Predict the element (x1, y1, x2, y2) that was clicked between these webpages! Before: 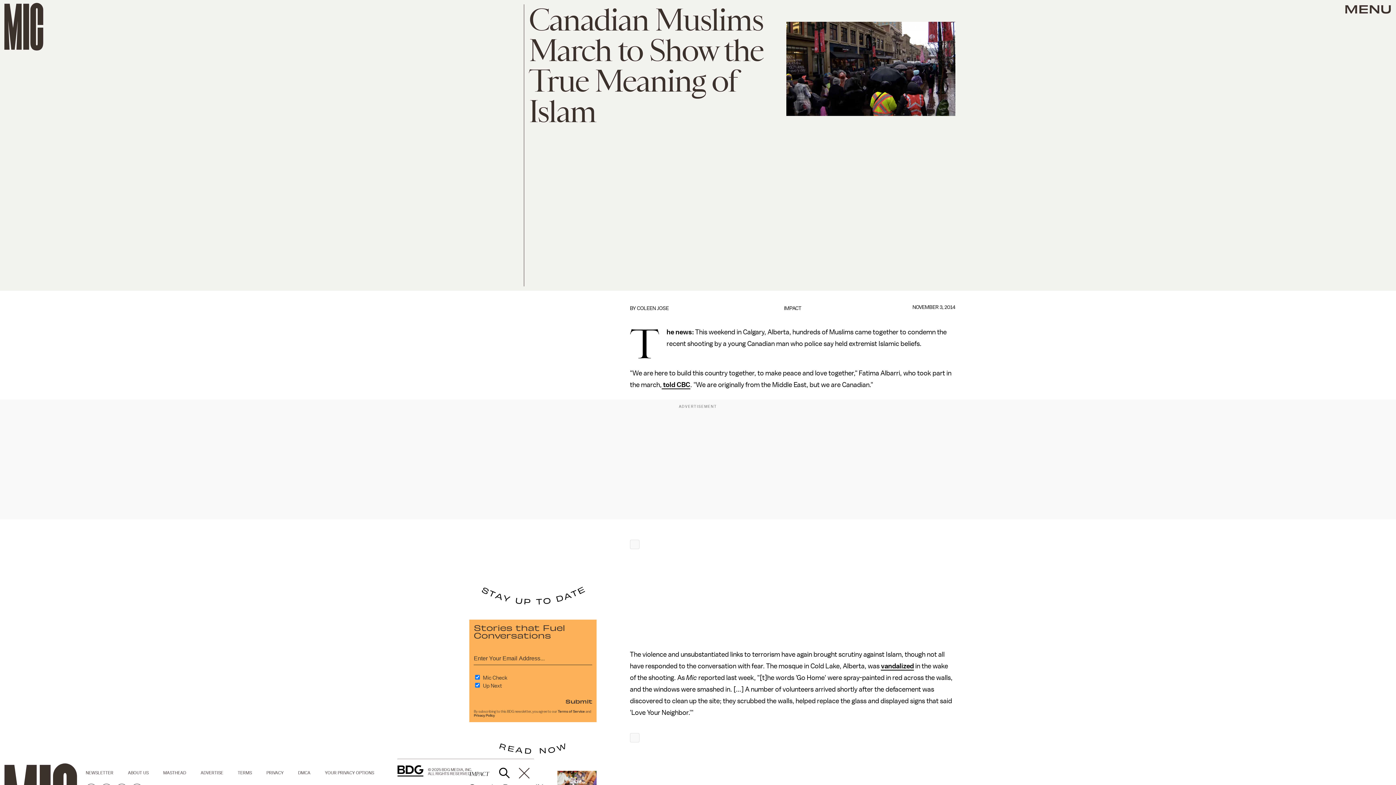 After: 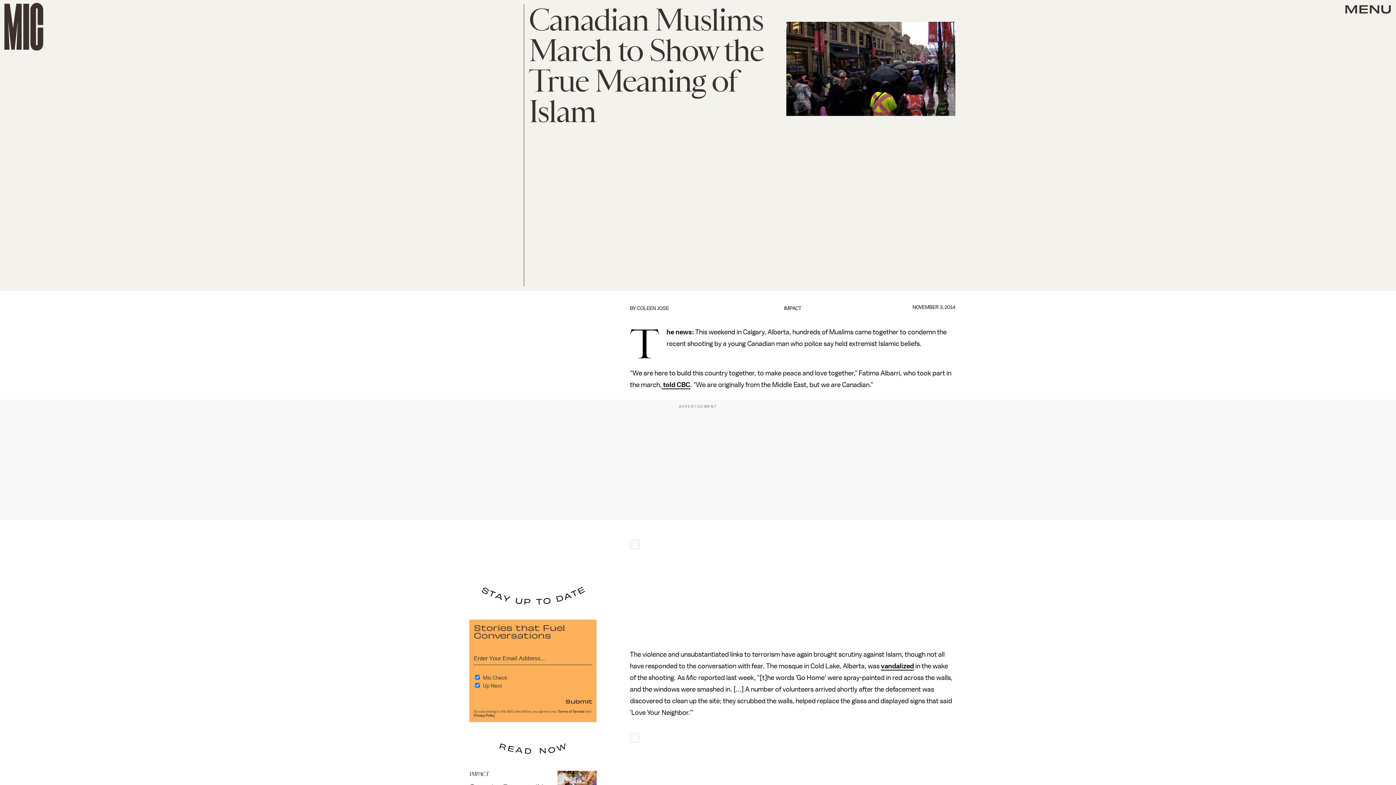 Action: bbox: (630, 547, 639, 556)